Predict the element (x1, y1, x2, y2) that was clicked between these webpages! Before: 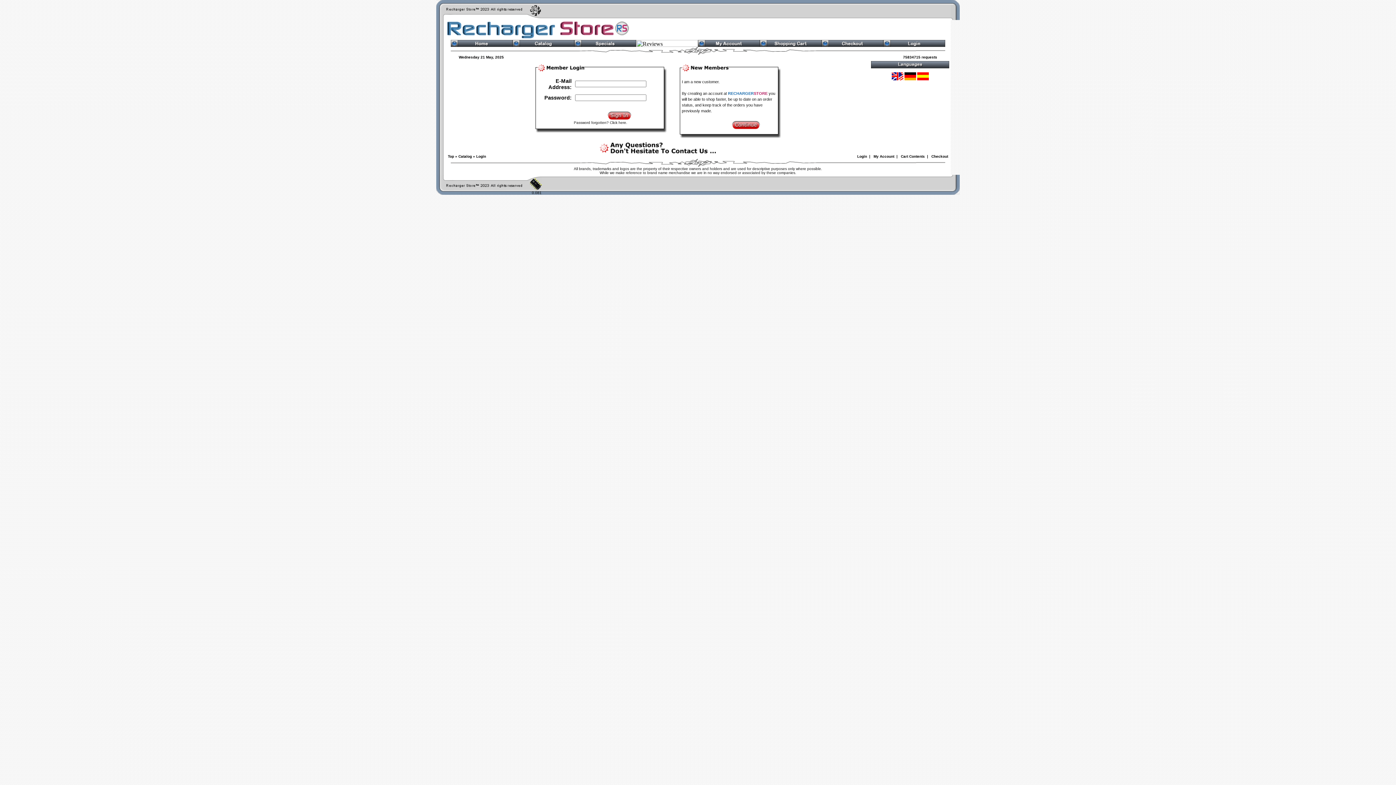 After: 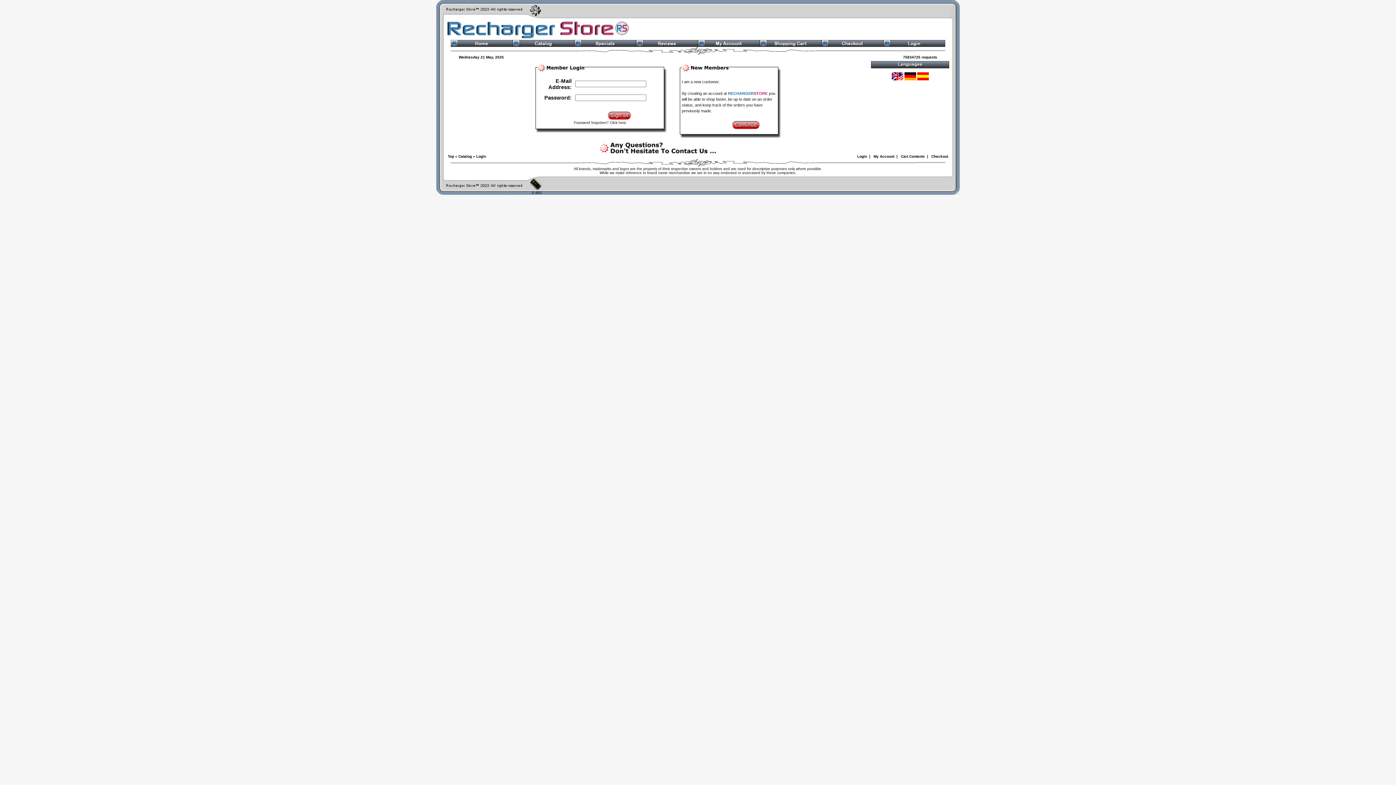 Action: bbox: (476, 154, 486, 158) label: Login